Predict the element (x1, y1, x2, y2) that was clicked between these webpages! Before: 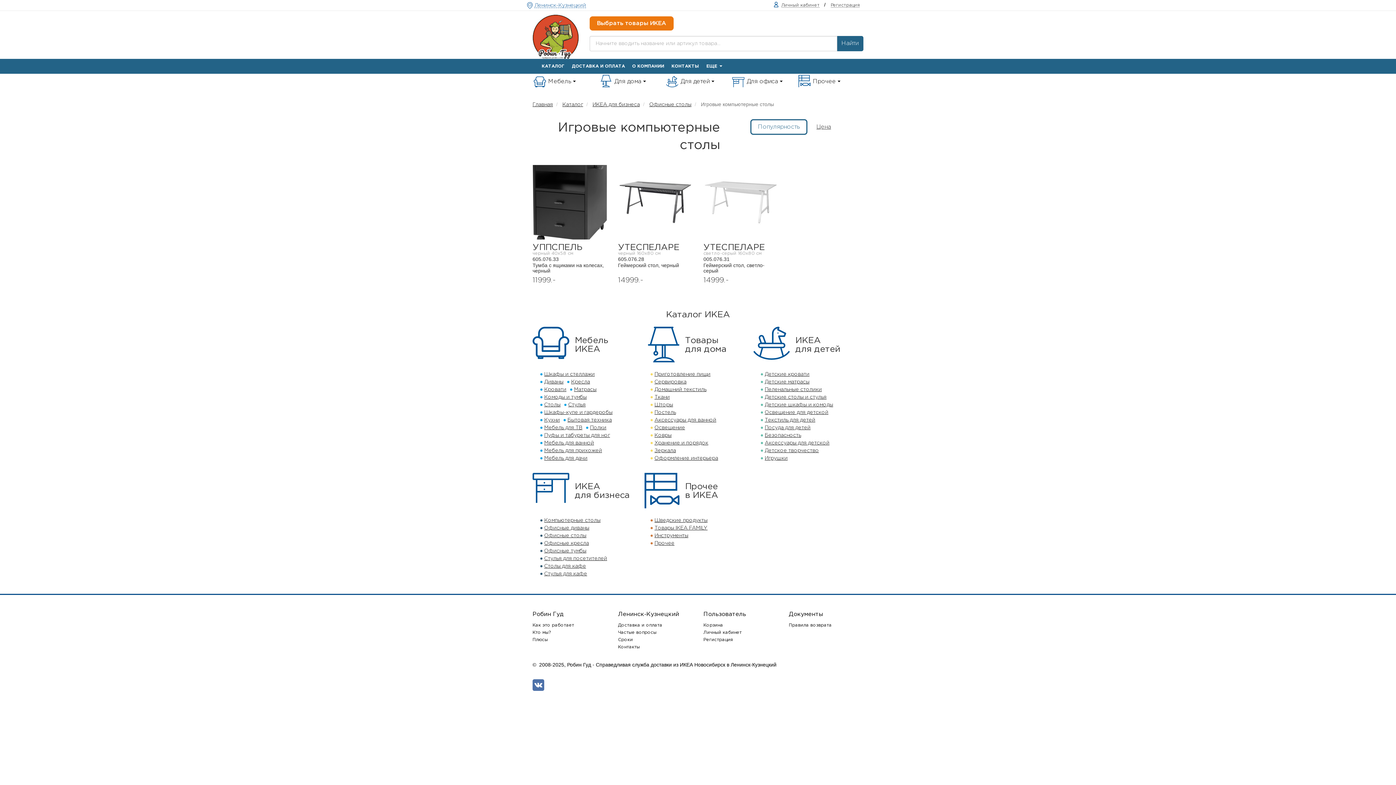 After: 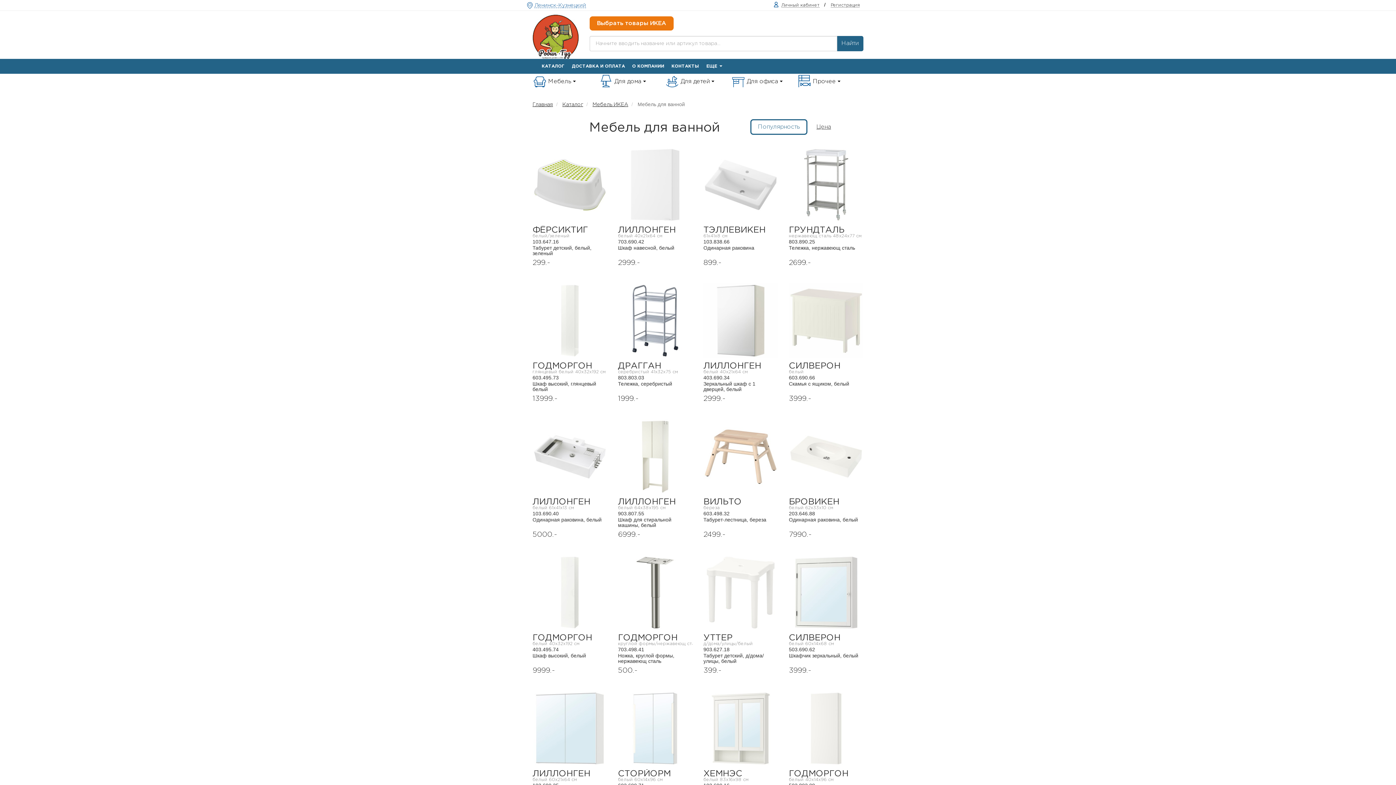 Action: bbox: (538, 440, 594, 445) label: Мебель для ванной